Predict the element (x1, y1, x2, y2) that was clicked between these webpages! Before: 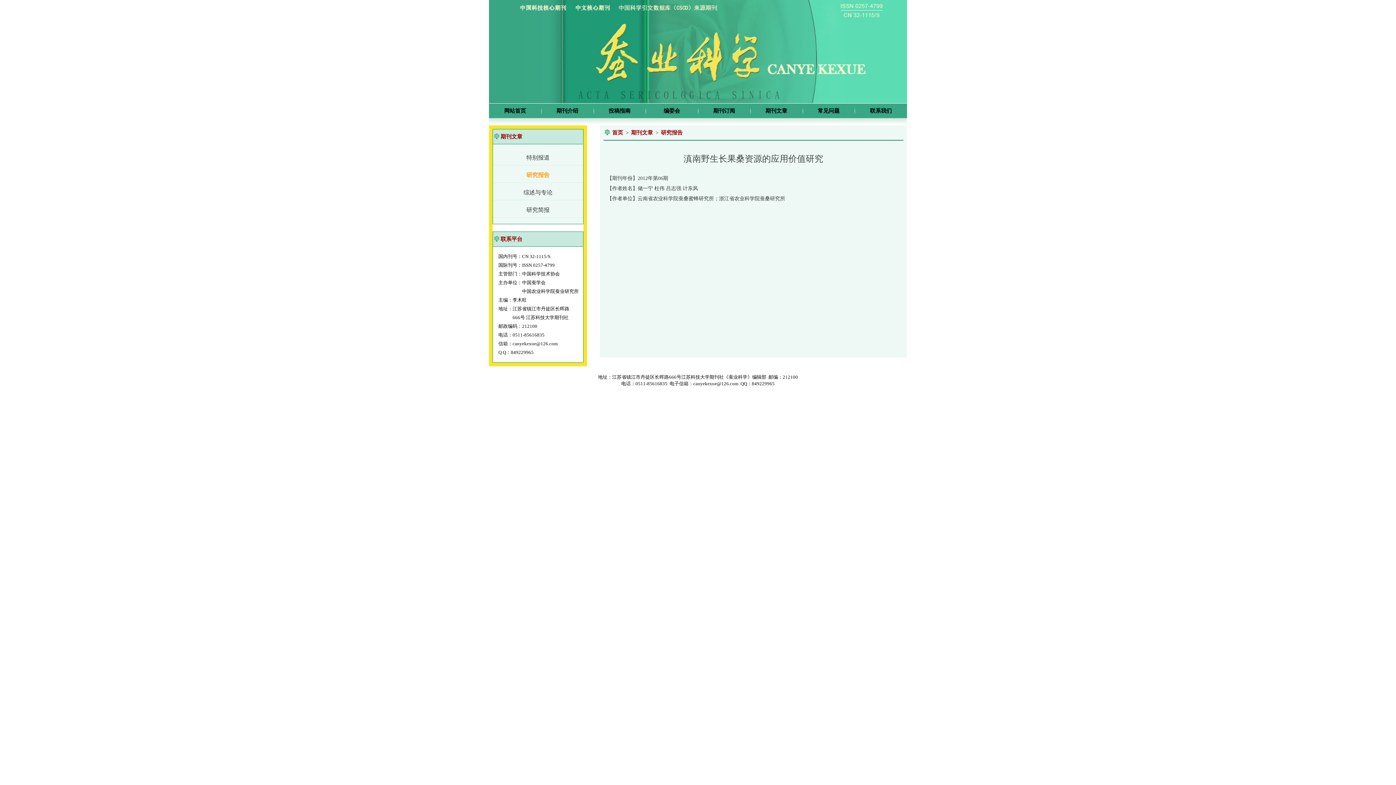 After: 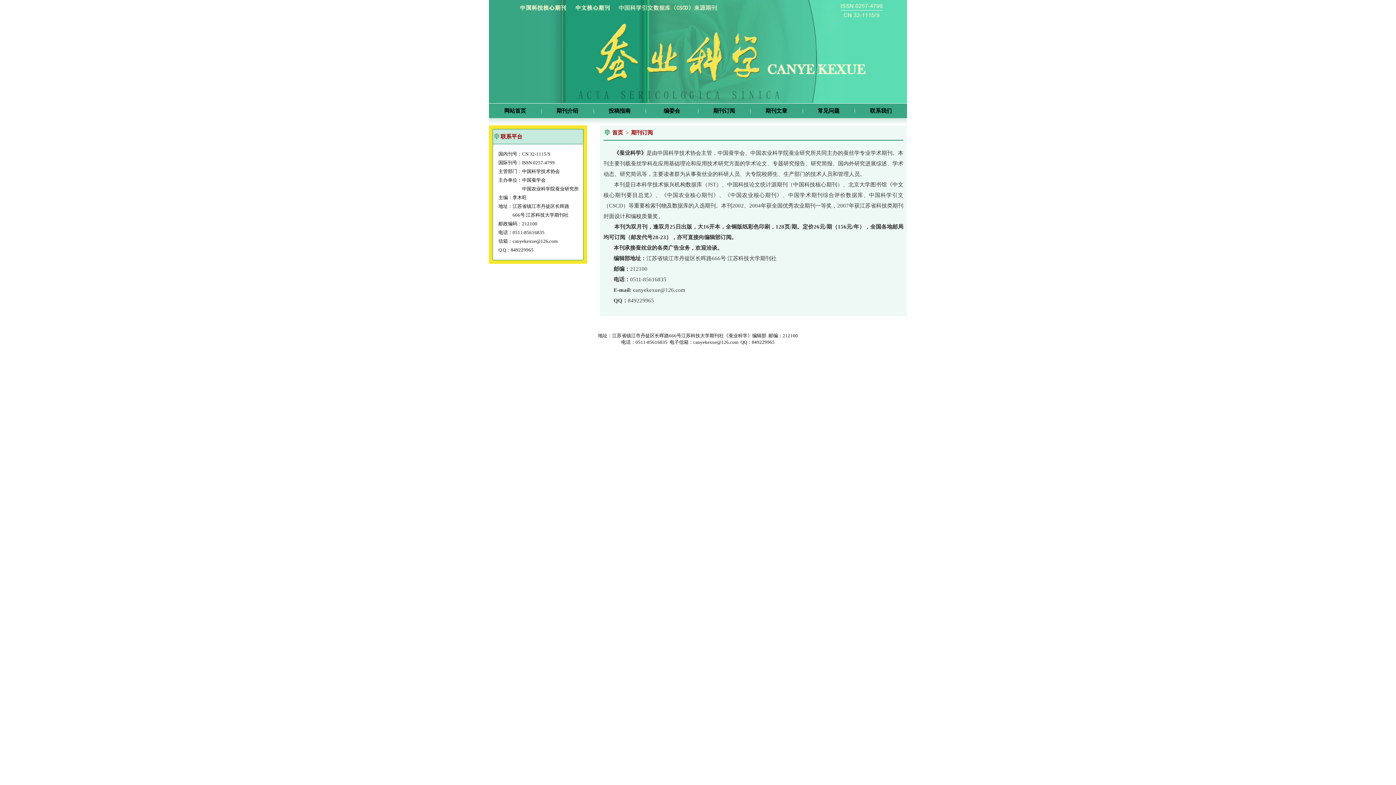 Action: bbox: (713, 108, 735, 113) label: 期刊订阅